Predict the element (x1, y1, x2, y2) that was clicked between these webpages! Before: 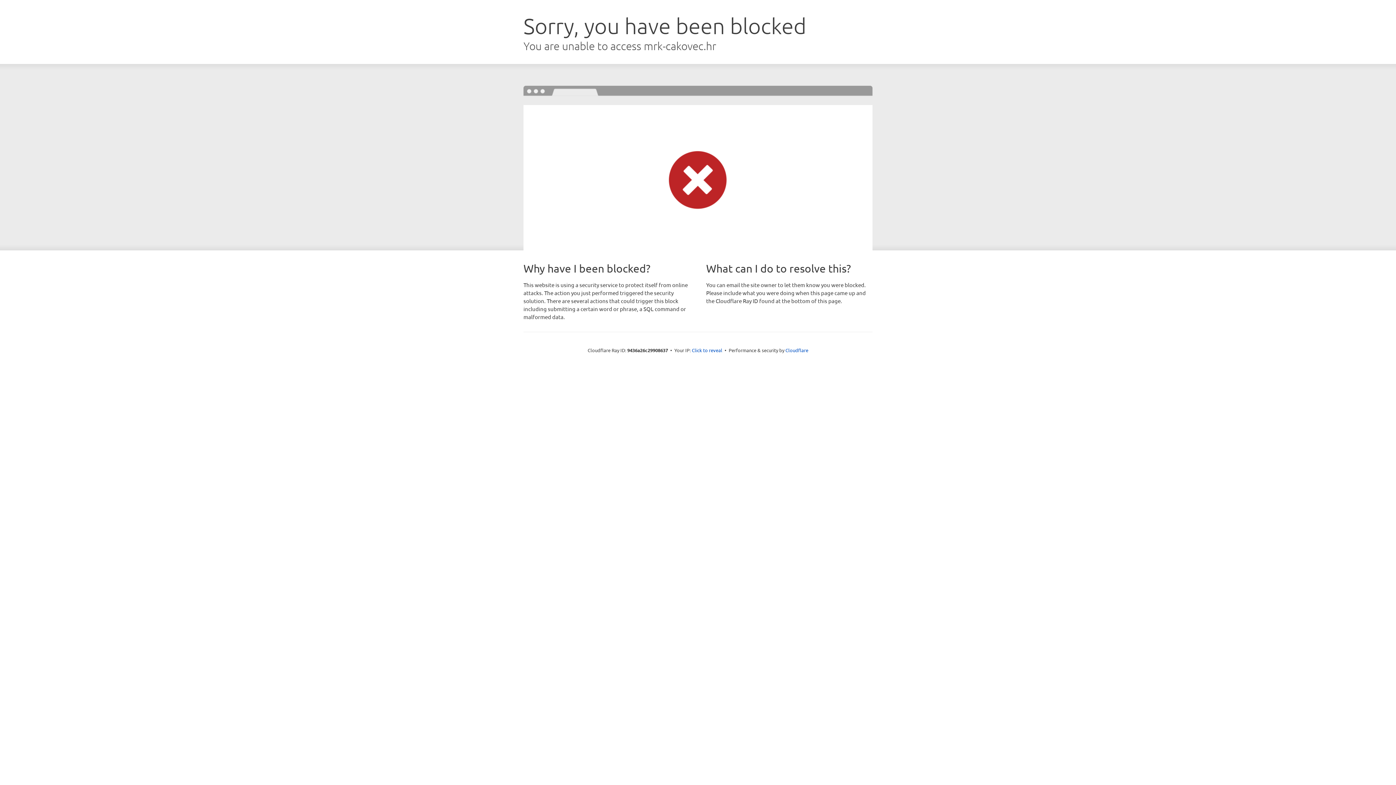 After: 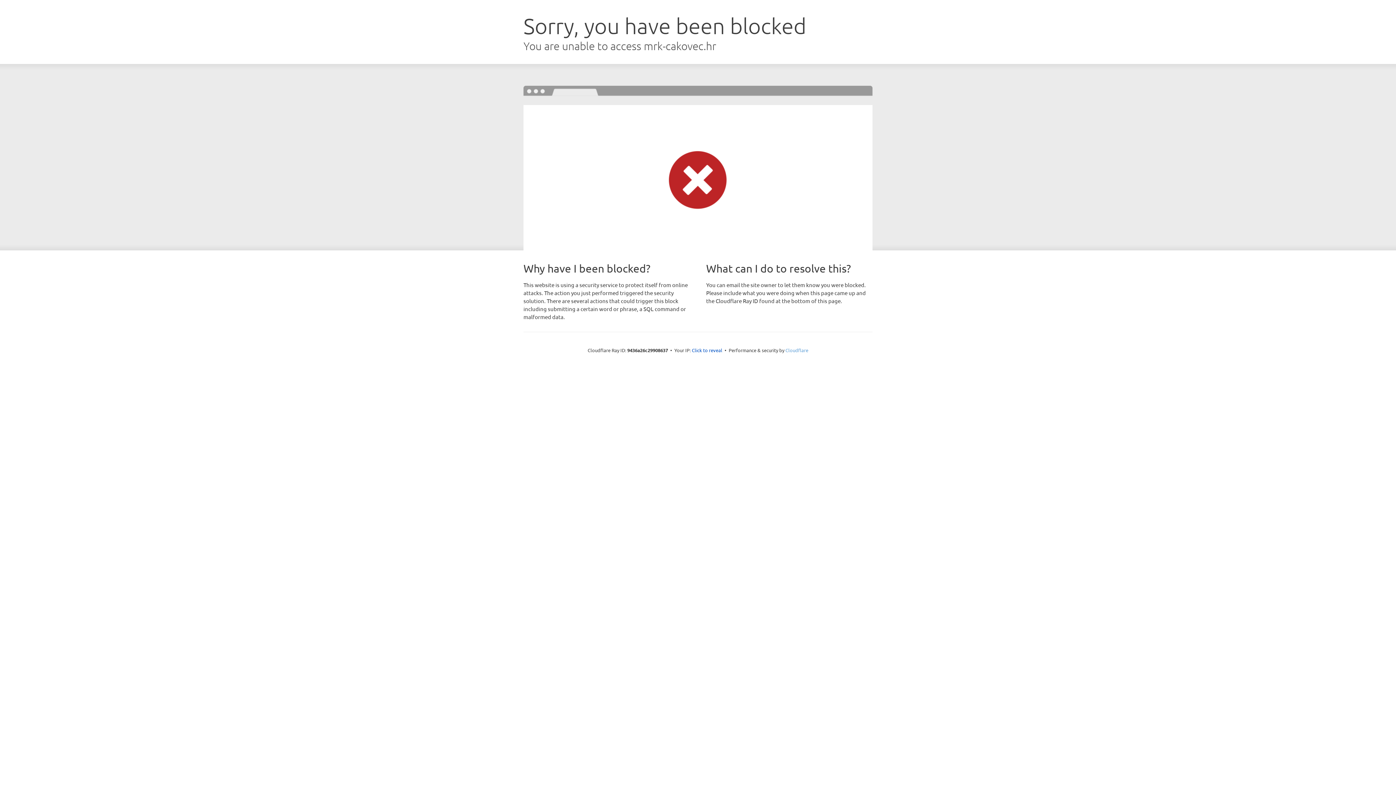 Action: bbox: (785, 347, 808, 353) label: Cloudflare